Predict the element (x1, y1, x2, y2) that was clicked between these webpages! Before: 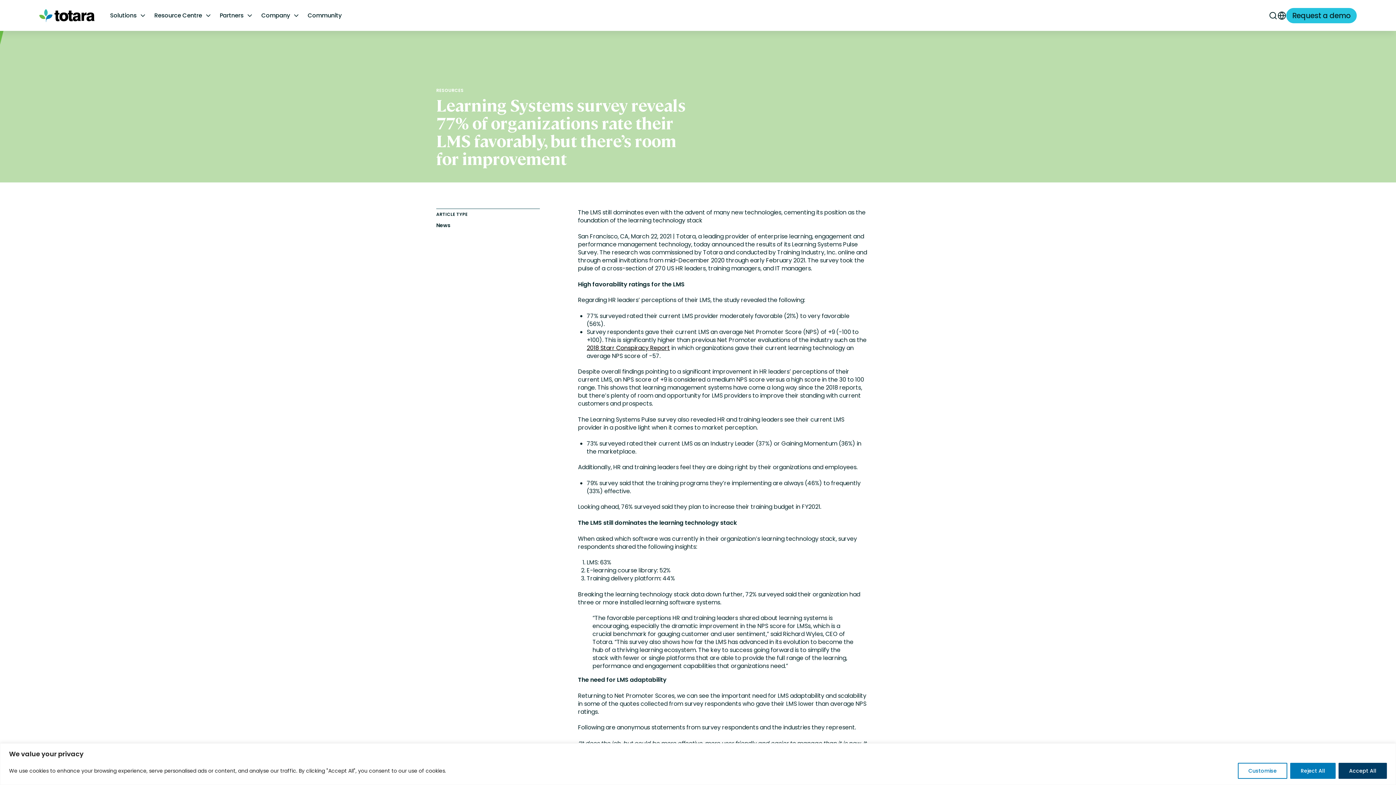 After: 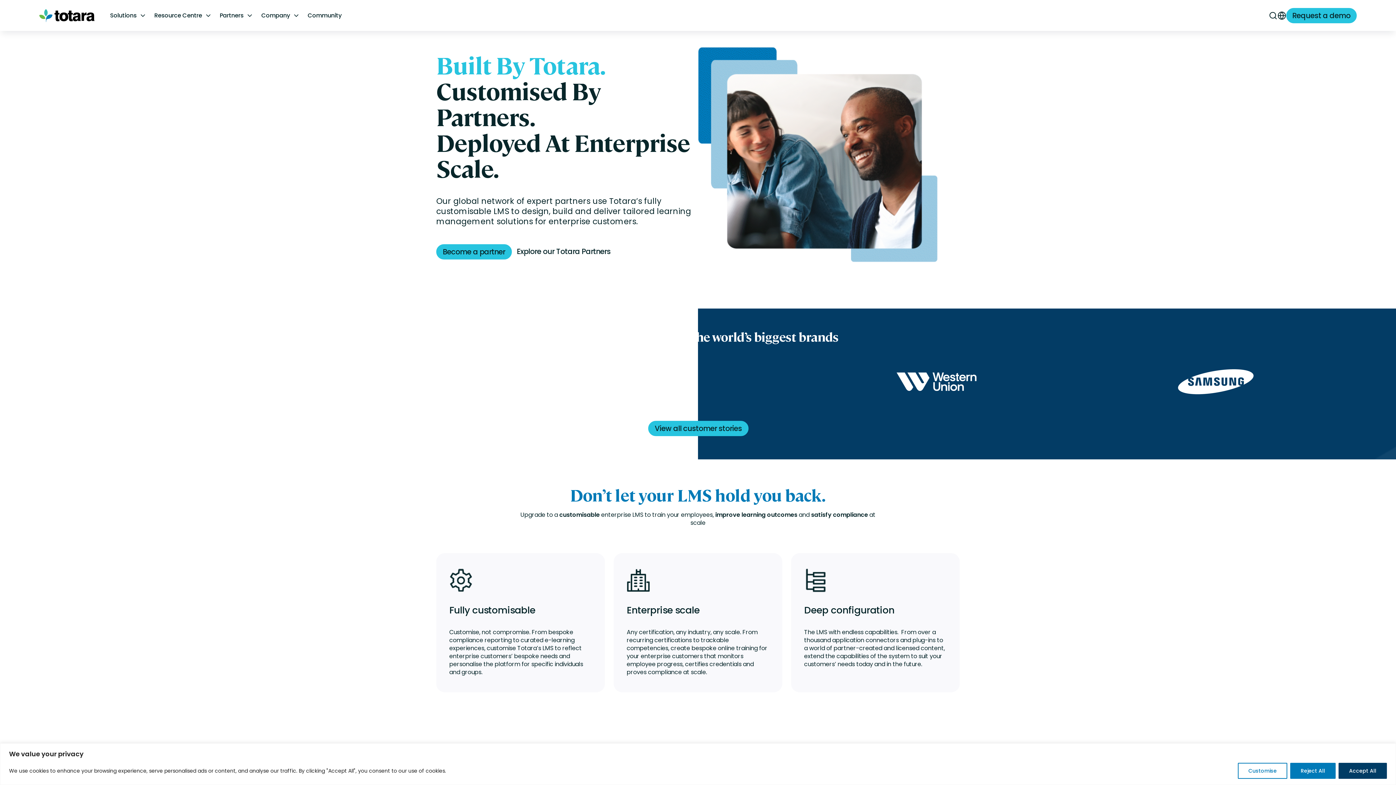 Action: bbox: (217, 11, 258, 19) label: Partners